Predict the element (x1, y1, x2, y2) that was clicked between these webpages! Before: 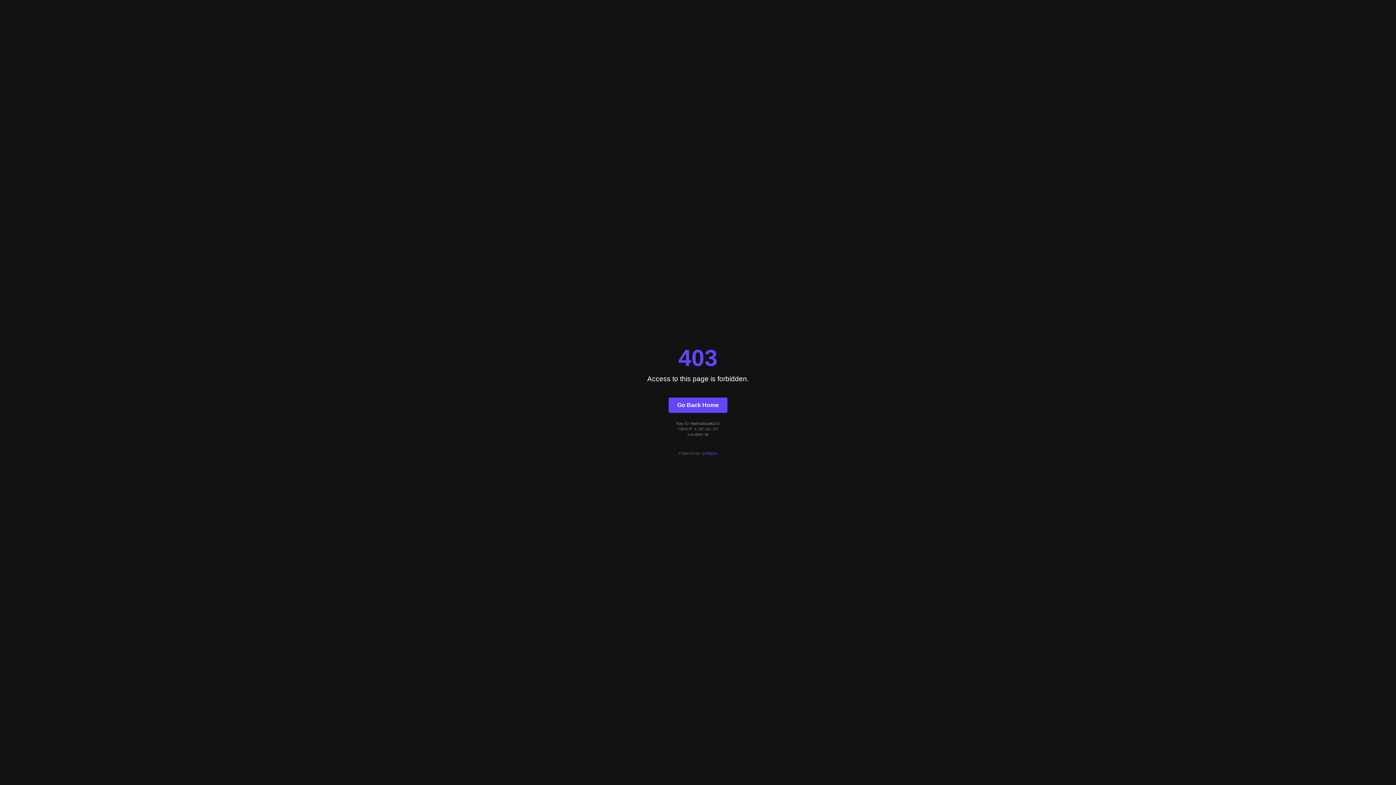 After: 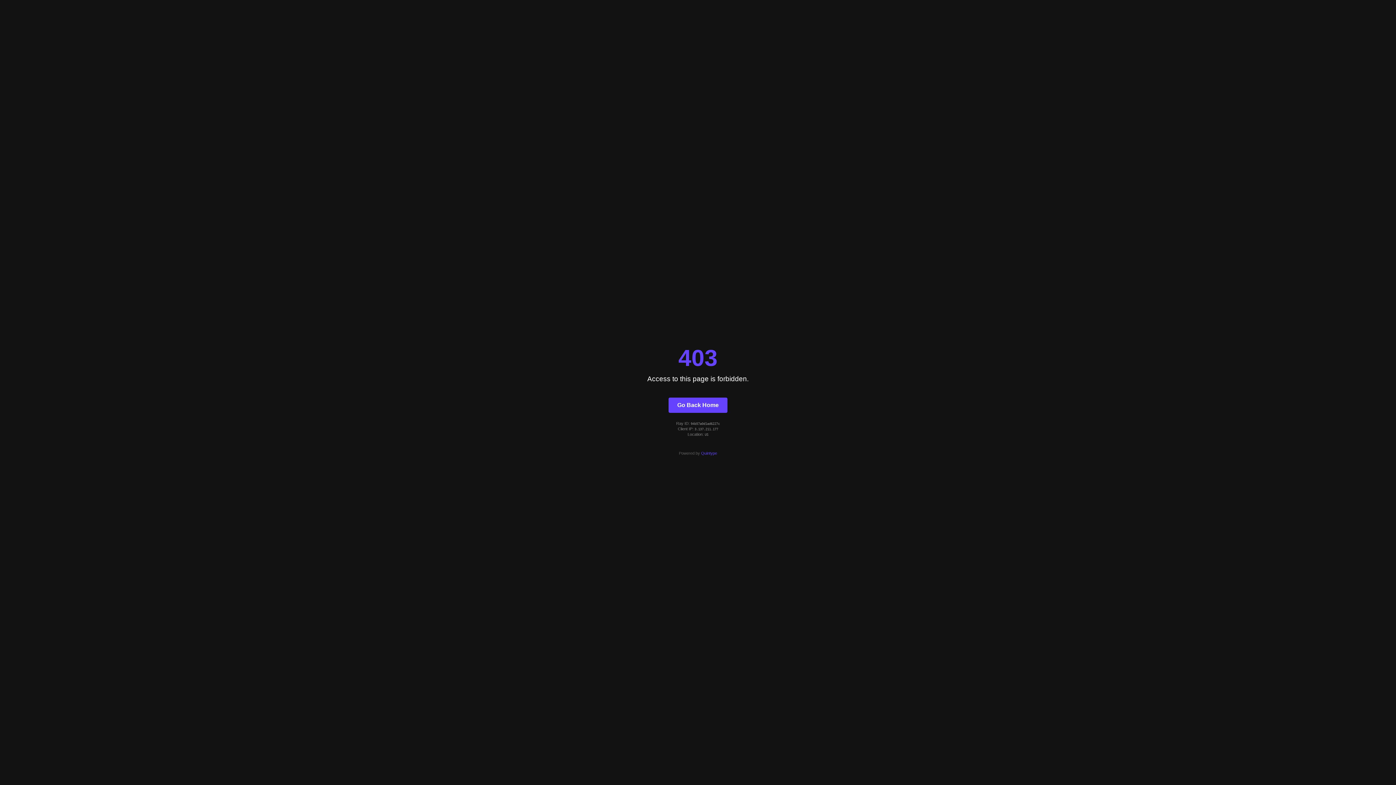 Action: label: Quintype bbox: (701, 451, 717, 455)